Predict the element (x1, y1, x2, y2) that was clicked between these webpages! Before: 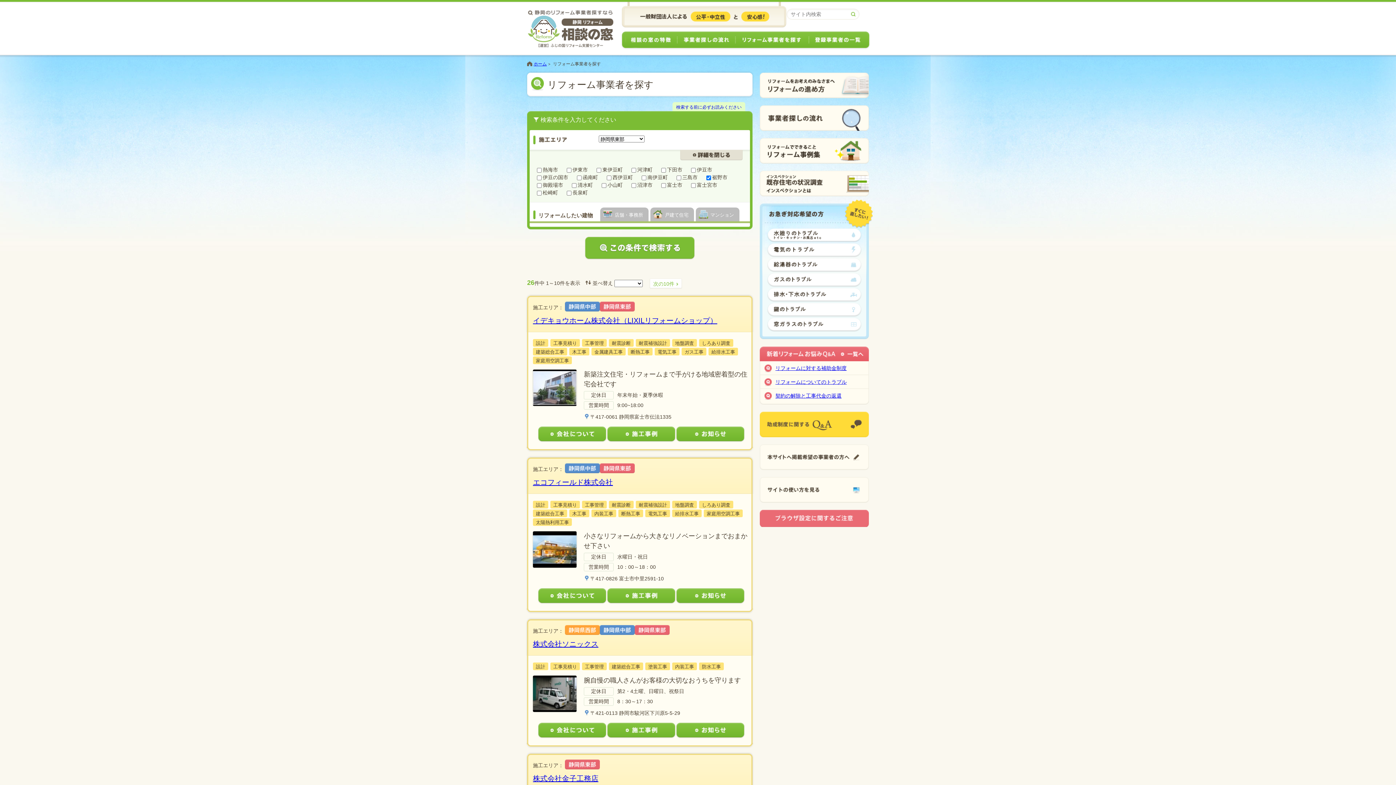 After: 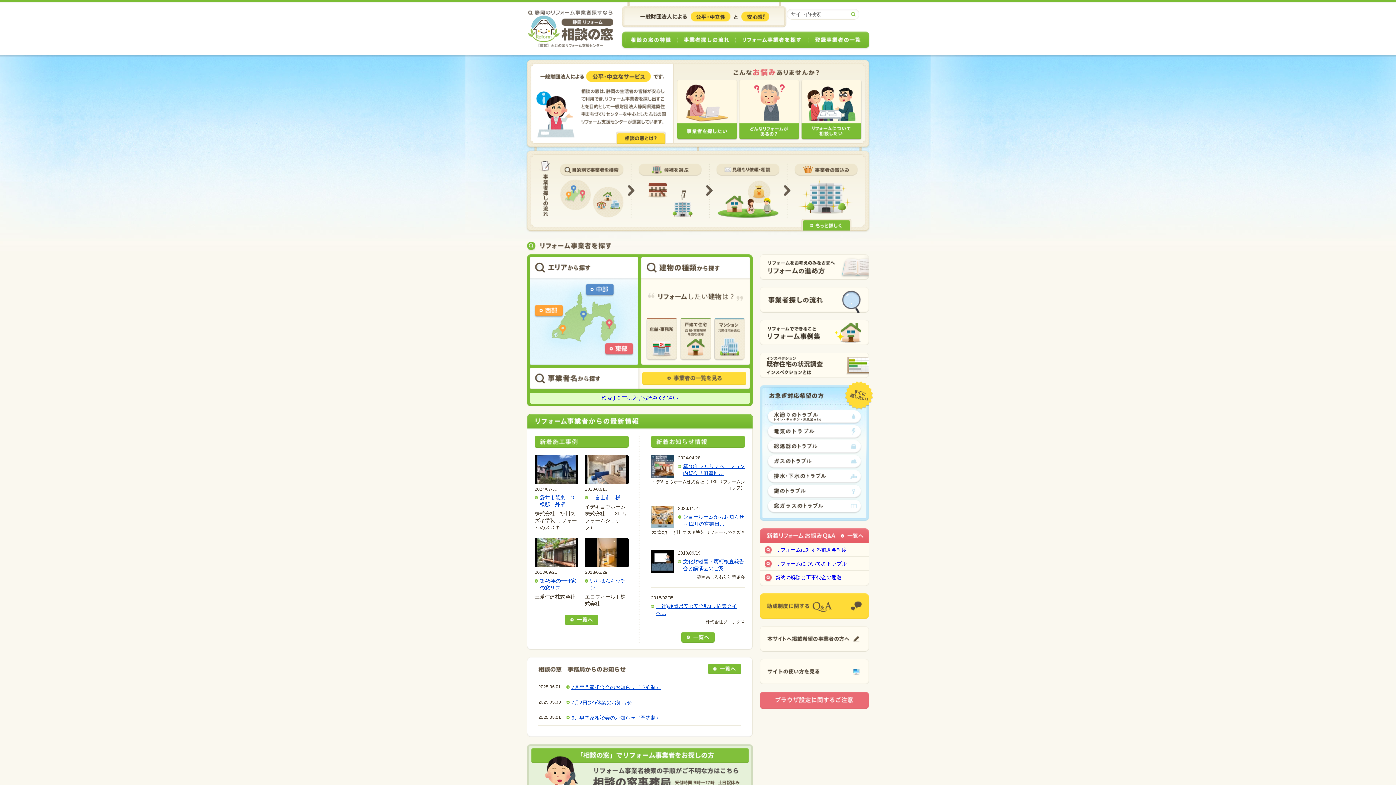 Action: bbox: (527, 61, 546, 66) label: ホーム